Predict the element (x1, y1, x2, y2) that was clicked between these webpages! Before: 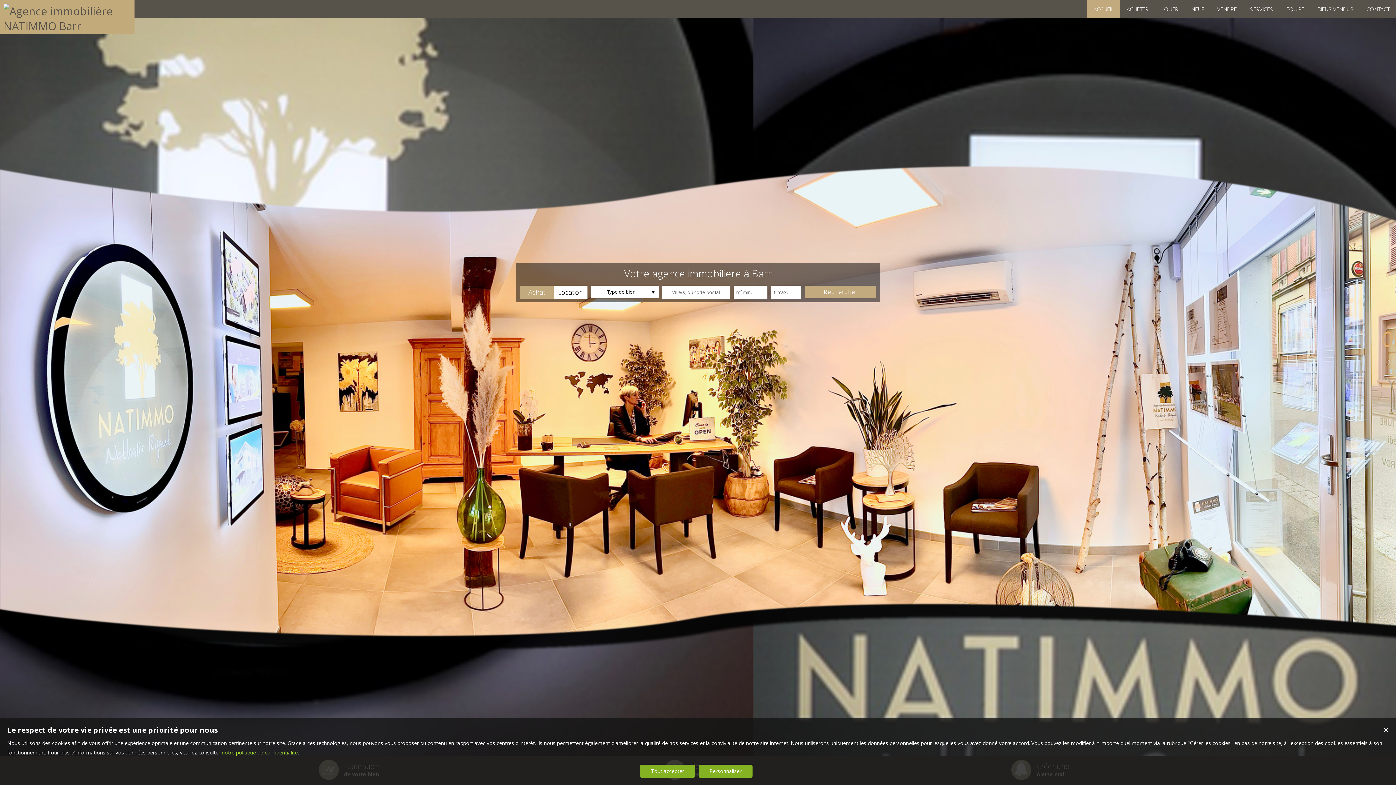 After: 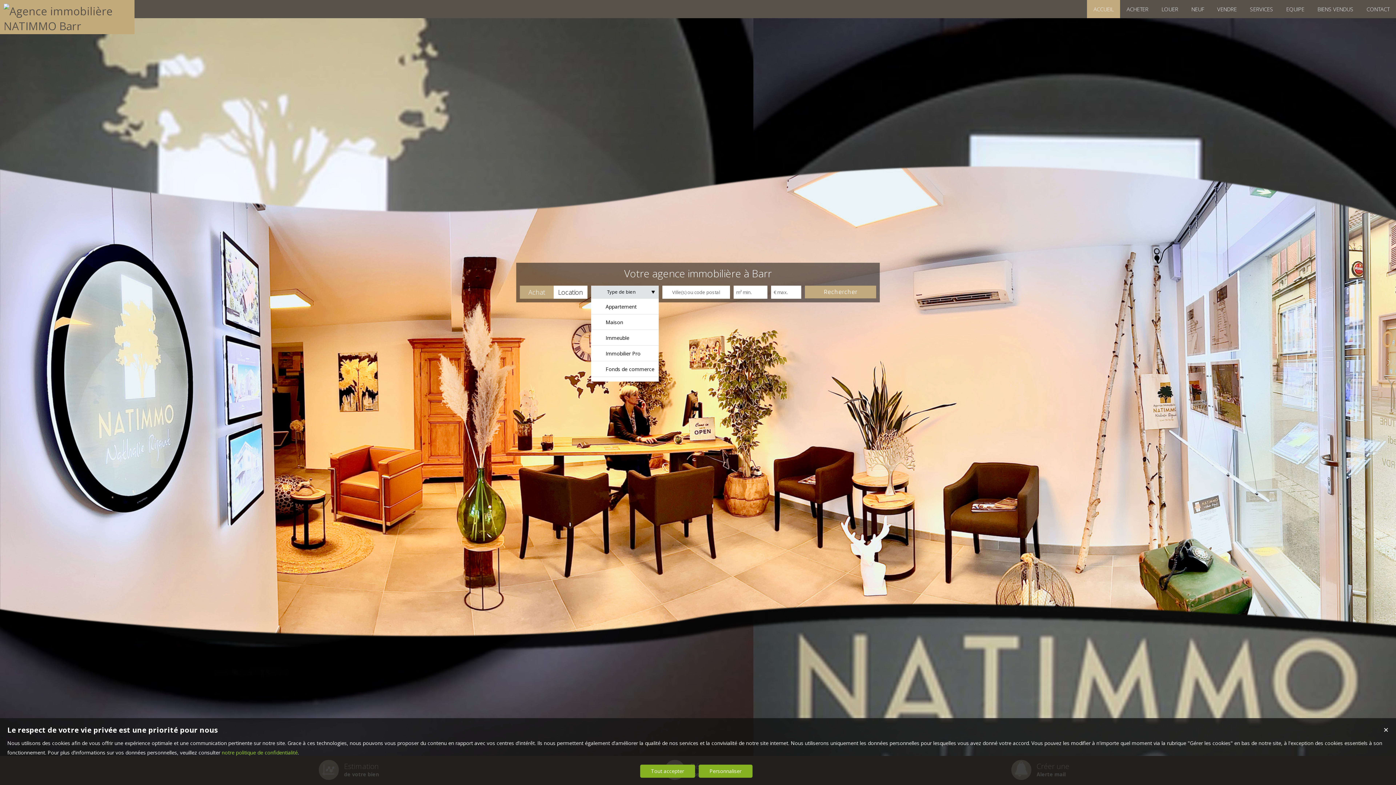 Action: label: Type de bien bbox: (591, 285, 658, 298)